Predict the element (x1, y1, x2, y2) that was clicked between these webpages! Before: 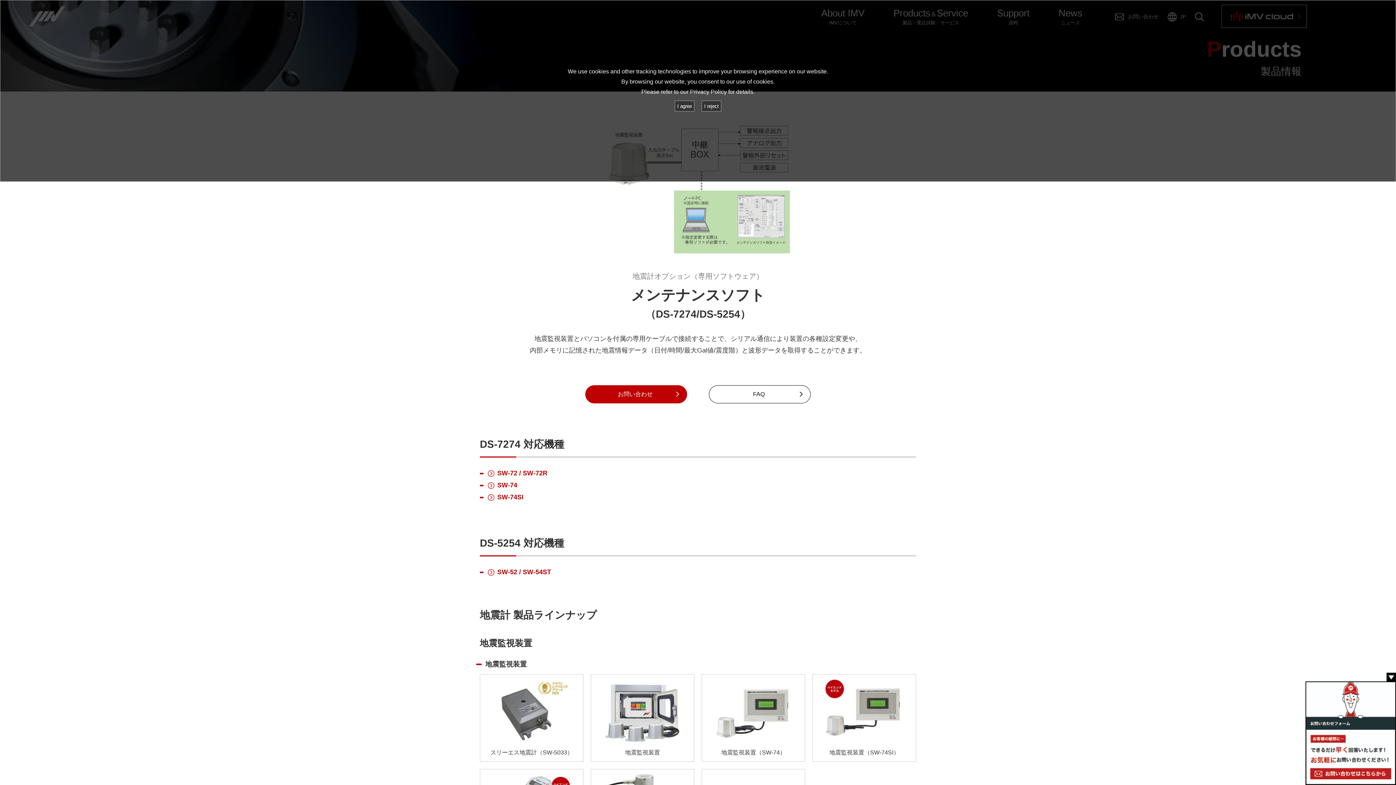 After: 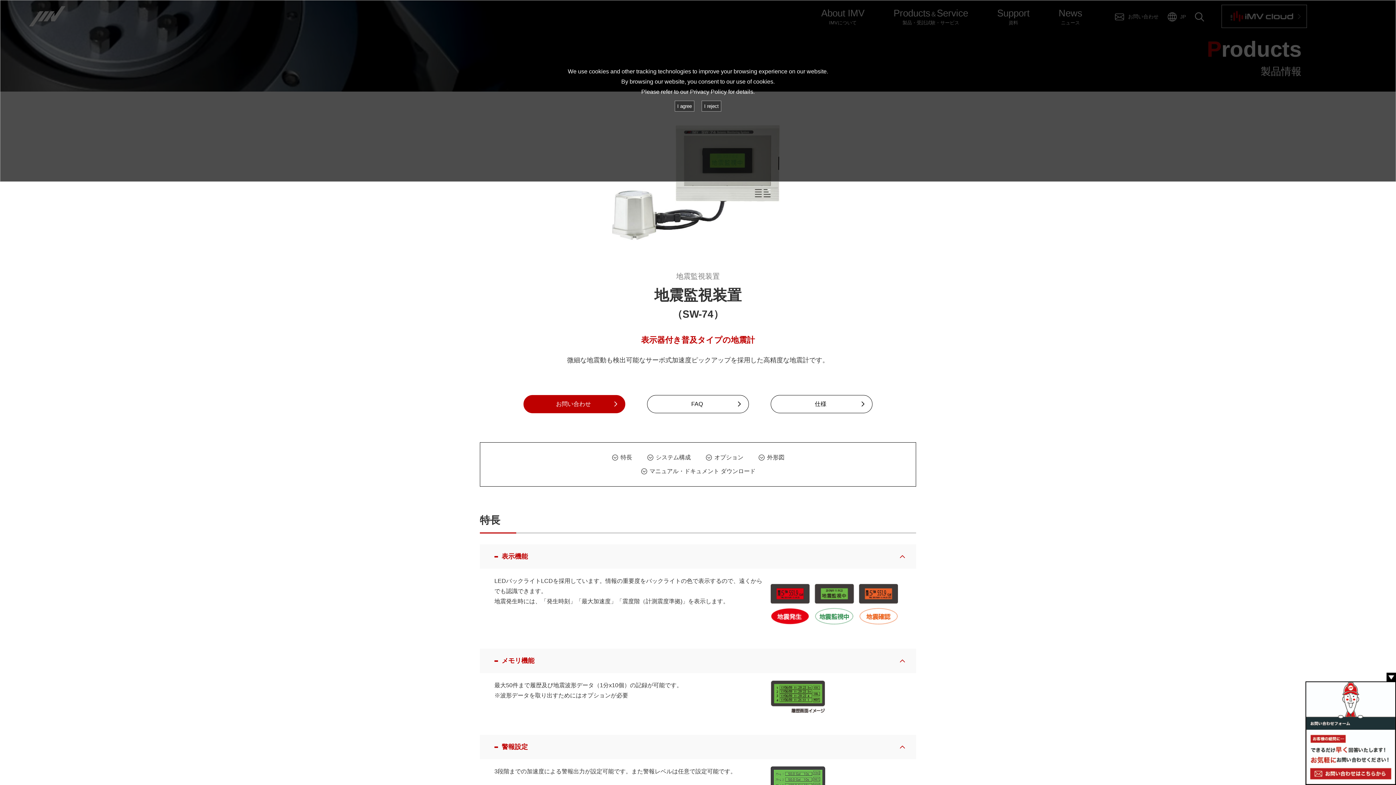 Action: bbox: (487, 480, 517, 490) label: SW-74